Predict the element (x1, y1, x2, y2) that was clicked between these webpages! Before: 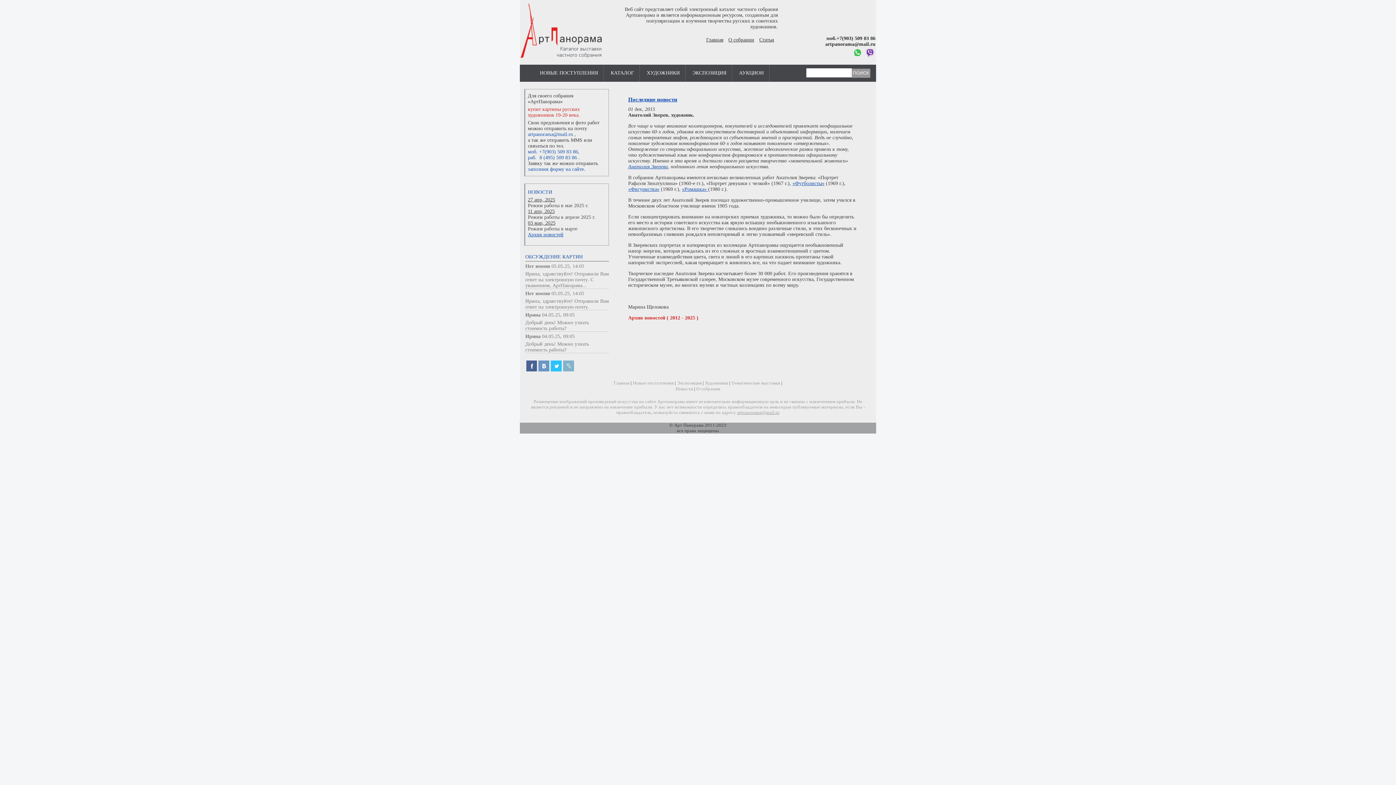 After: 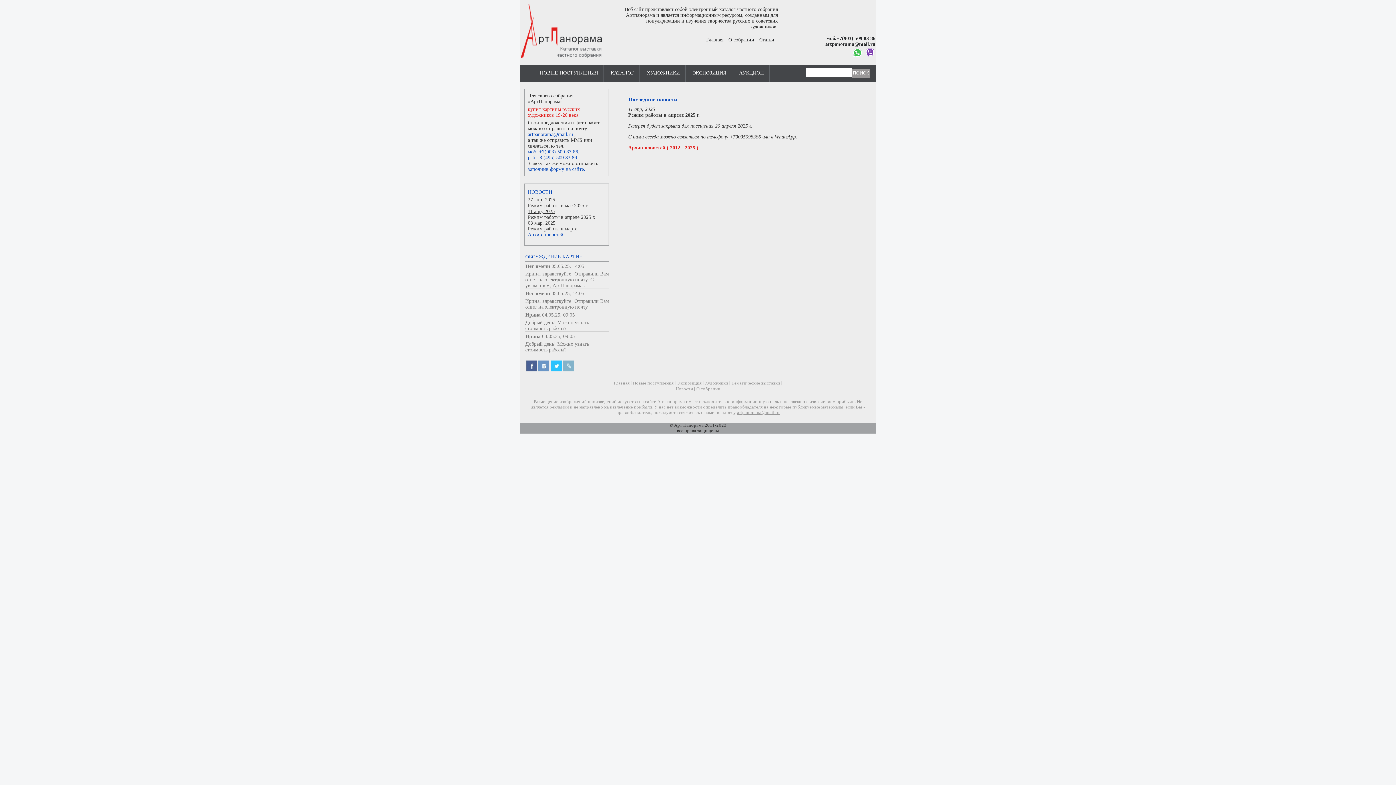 Action: bbox: (528, 214, 595, 220) label: Режим работы в апреле 2025 г.